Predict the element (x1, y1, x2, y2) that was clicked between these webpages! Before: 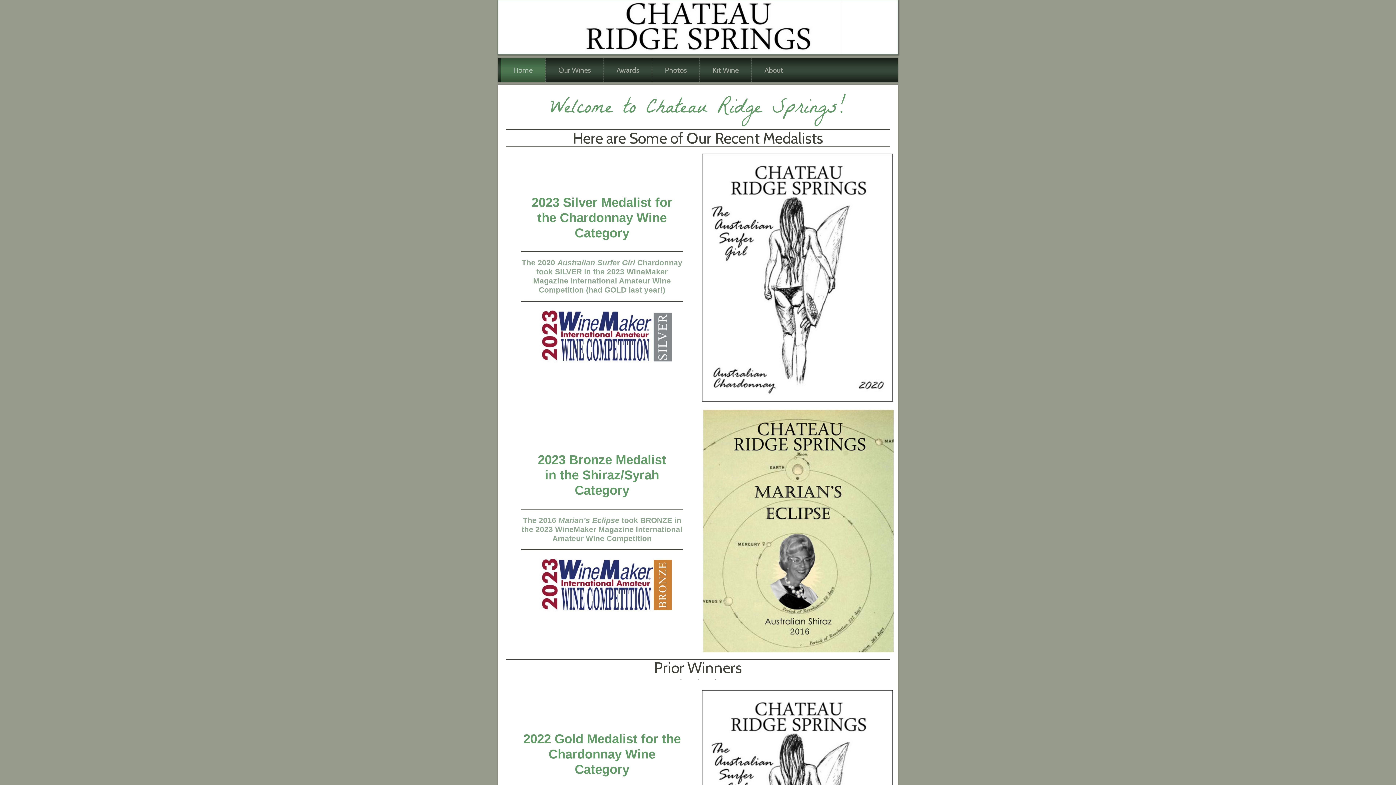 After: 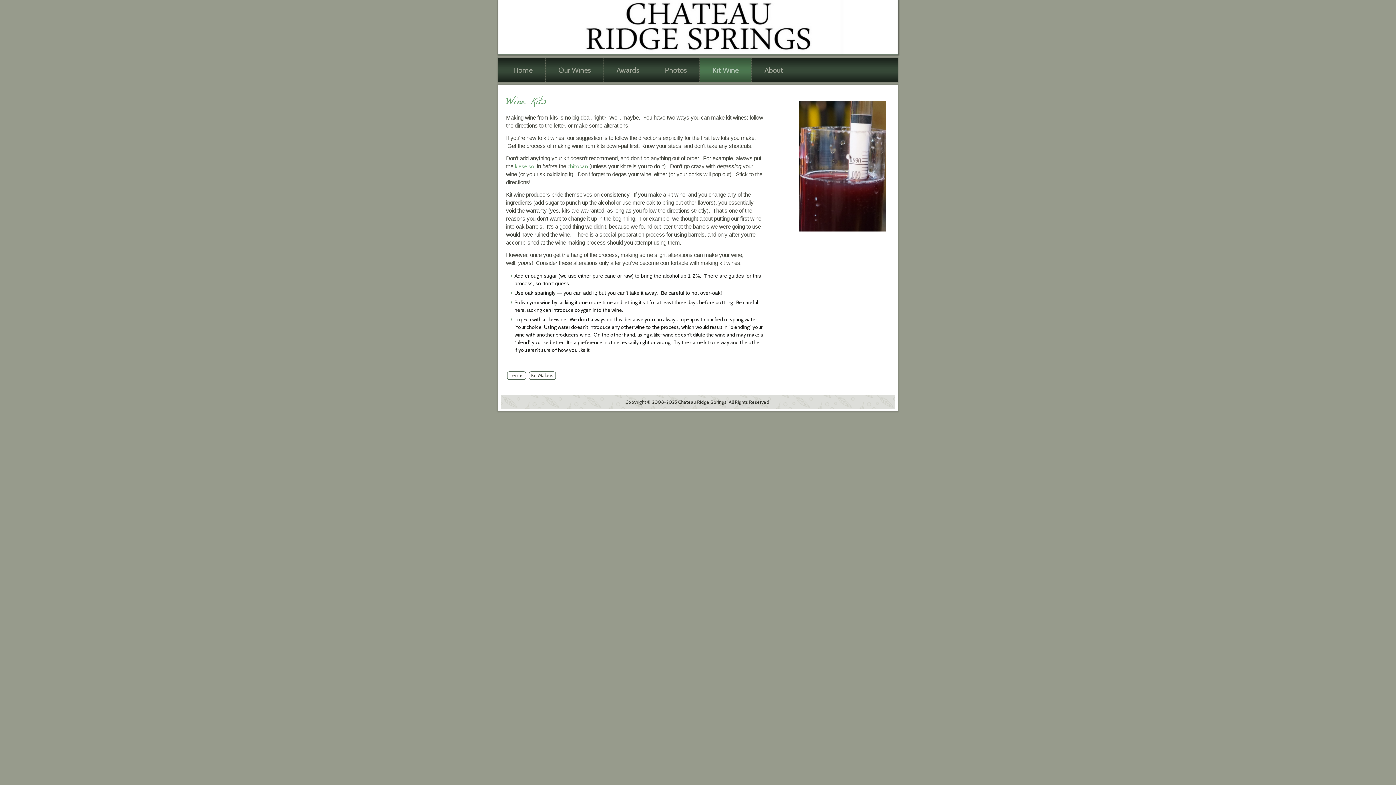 Action: bbox: (700, 58, 751, 82) label: Kit Wine